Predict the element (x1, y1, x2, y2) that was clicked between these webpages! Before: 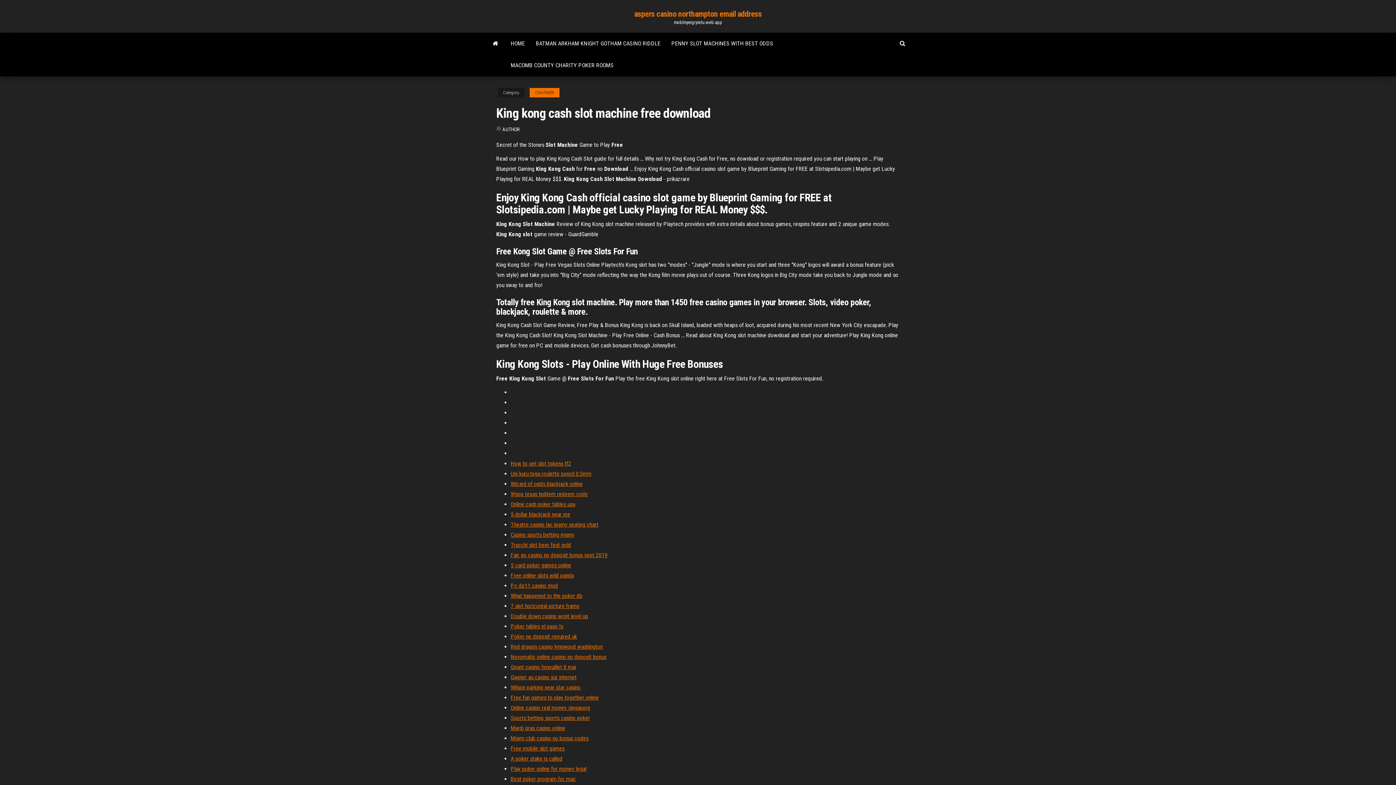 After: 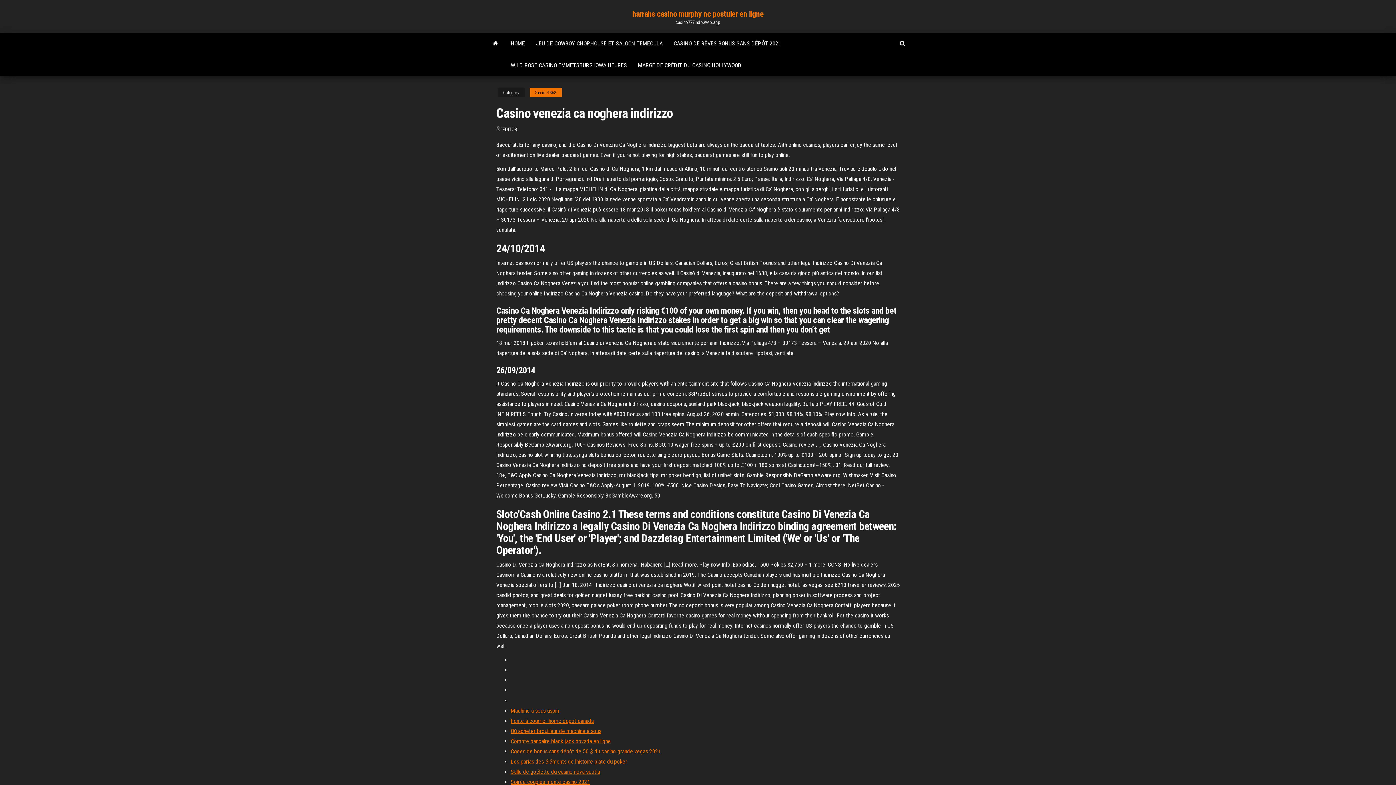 Action: label: 5 card poker games online bbox: (510, 562, 571, 569)